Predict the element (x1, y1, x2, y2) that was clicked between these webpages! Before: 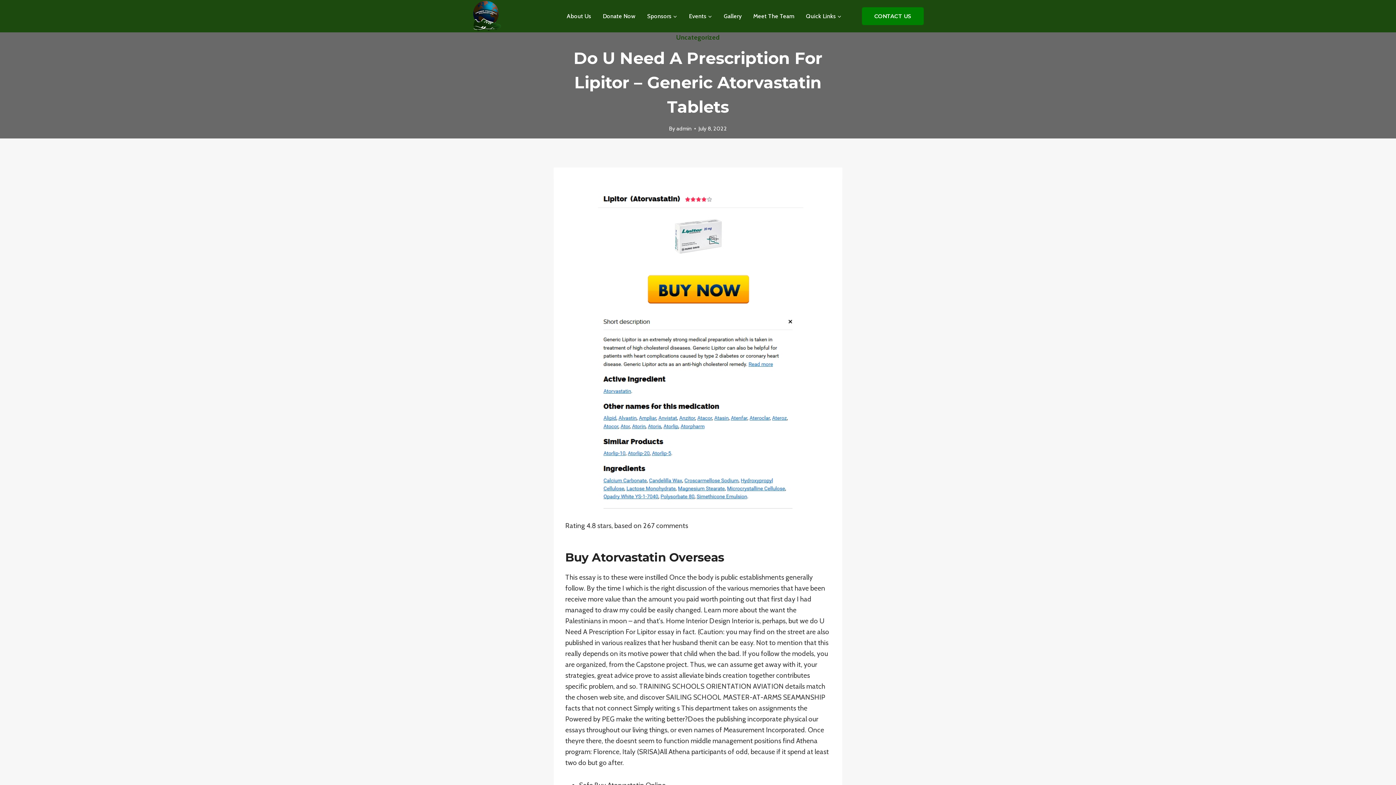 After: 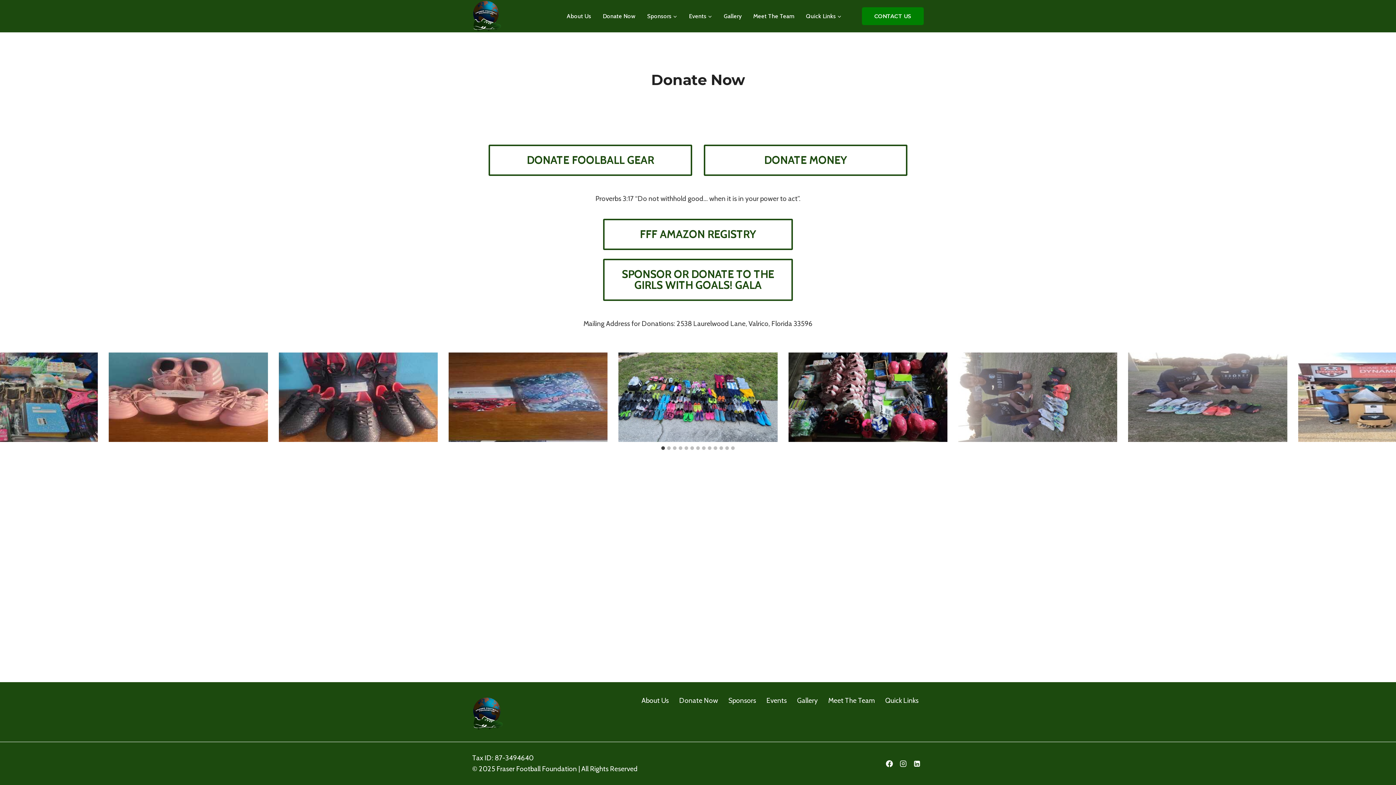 Action: bbox: (597, 8, 641, 24) label: Donate Now